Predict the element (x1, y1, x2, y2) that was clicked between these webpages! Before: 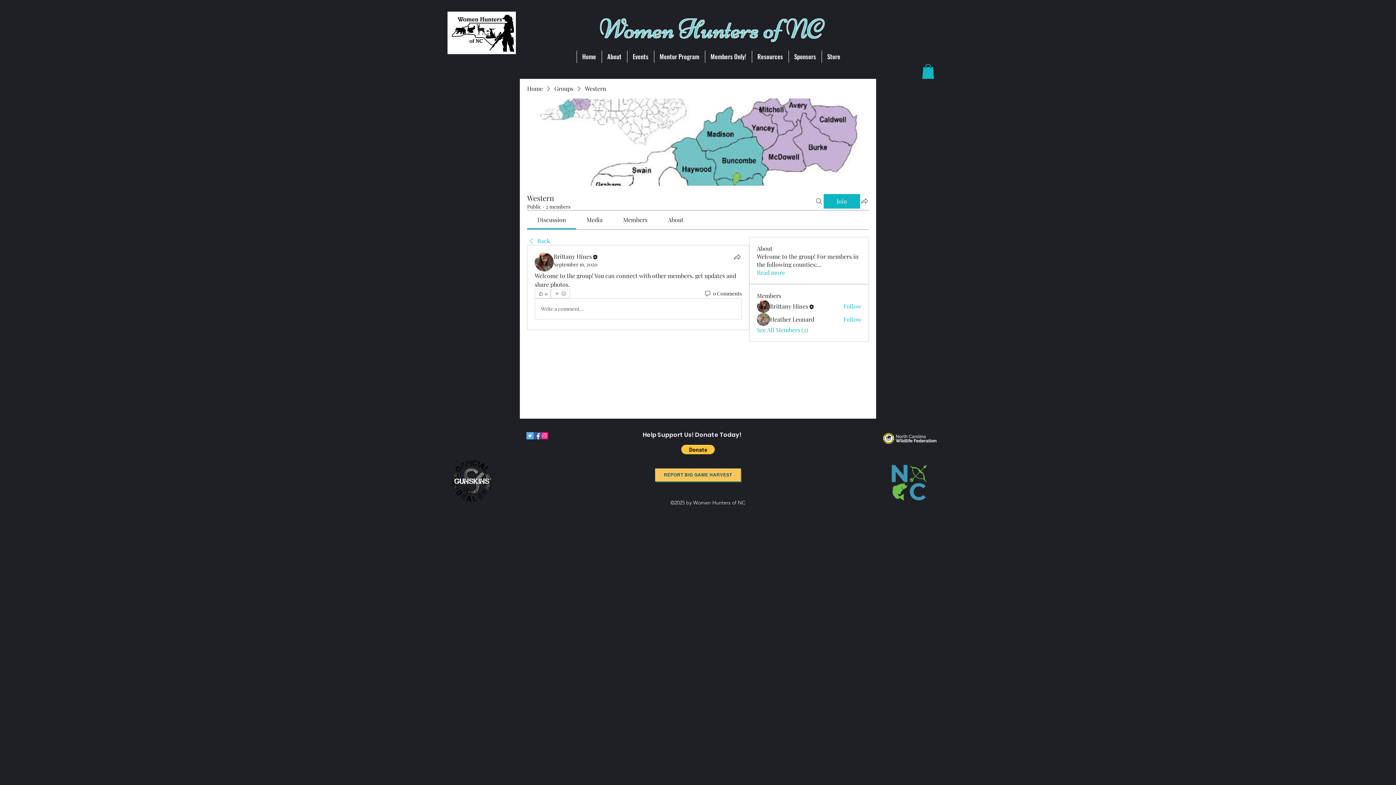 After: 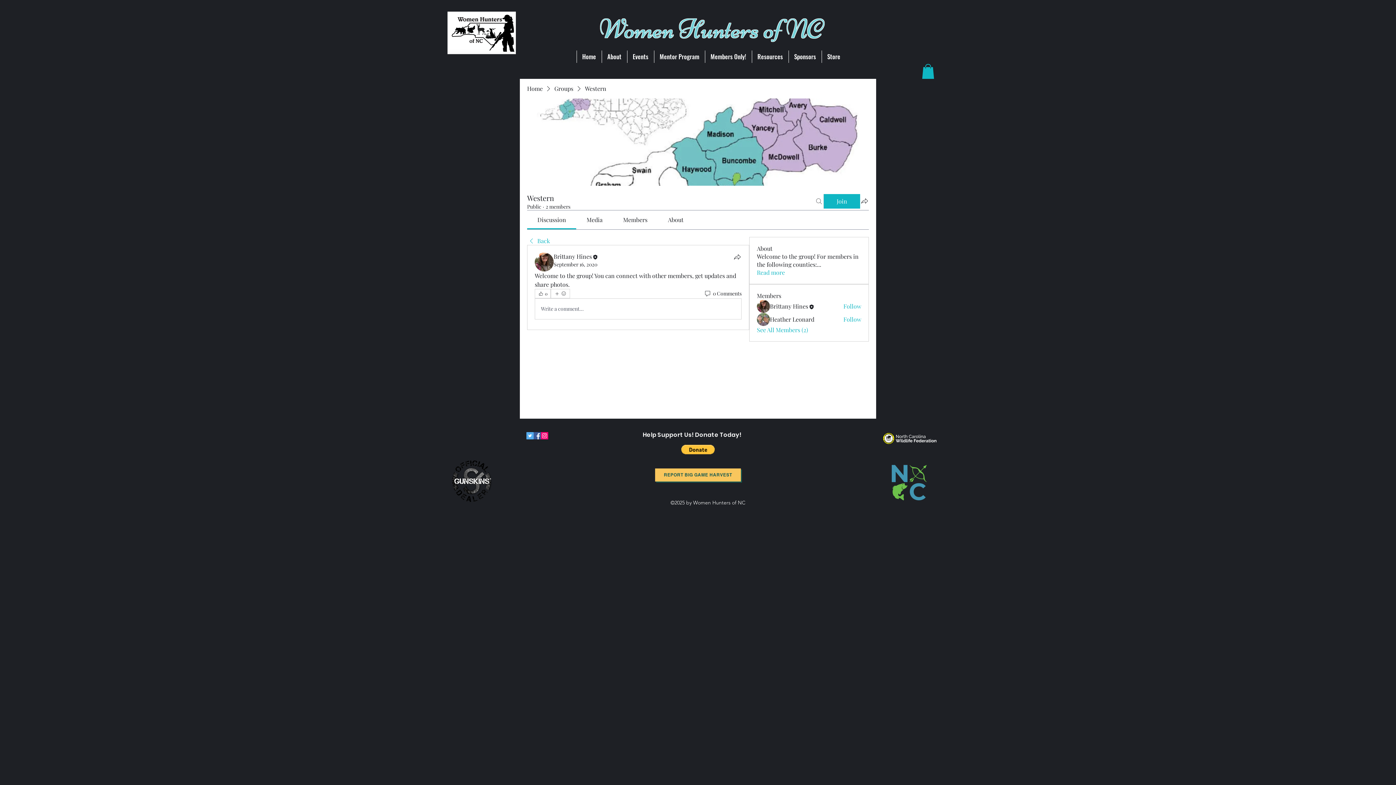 Action: label: Search bbox: (814, 194, 823, 208)